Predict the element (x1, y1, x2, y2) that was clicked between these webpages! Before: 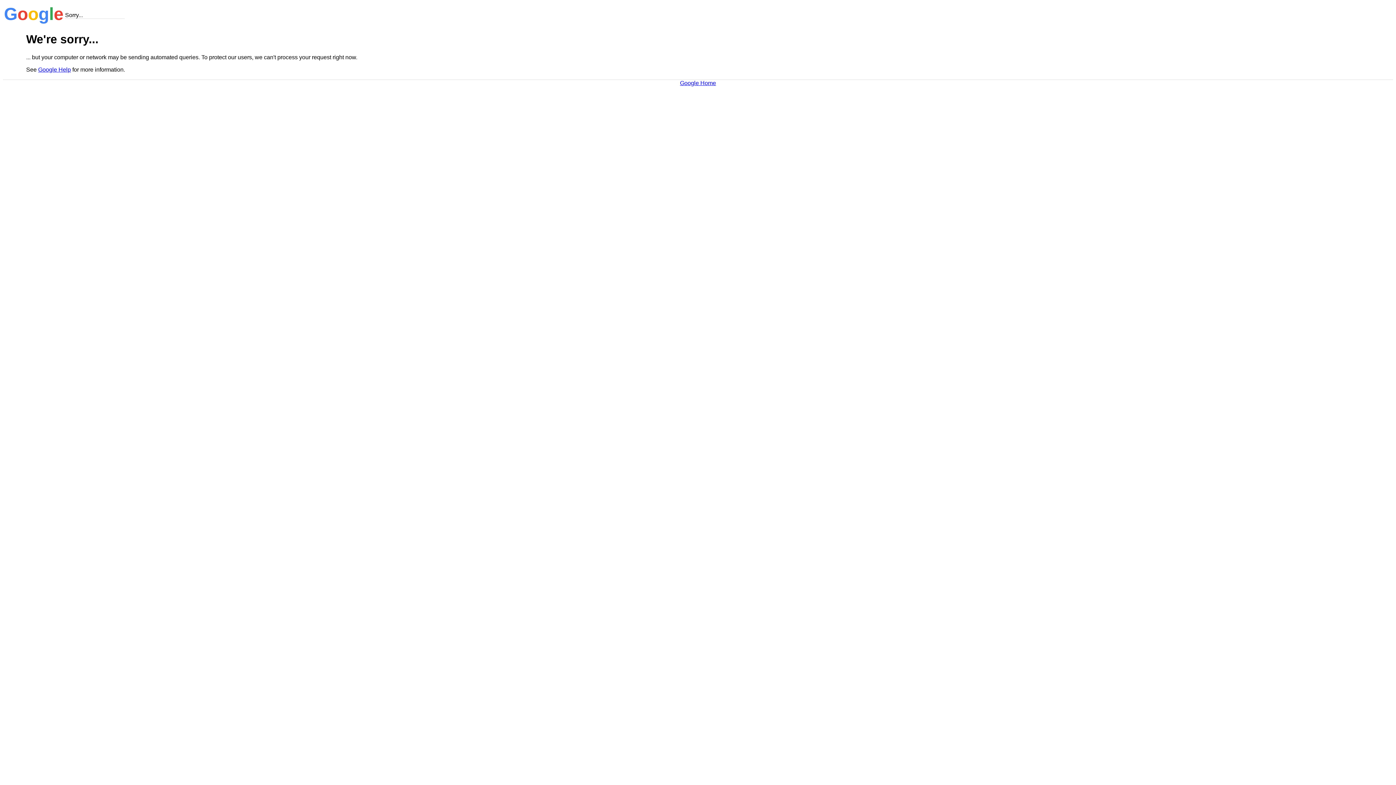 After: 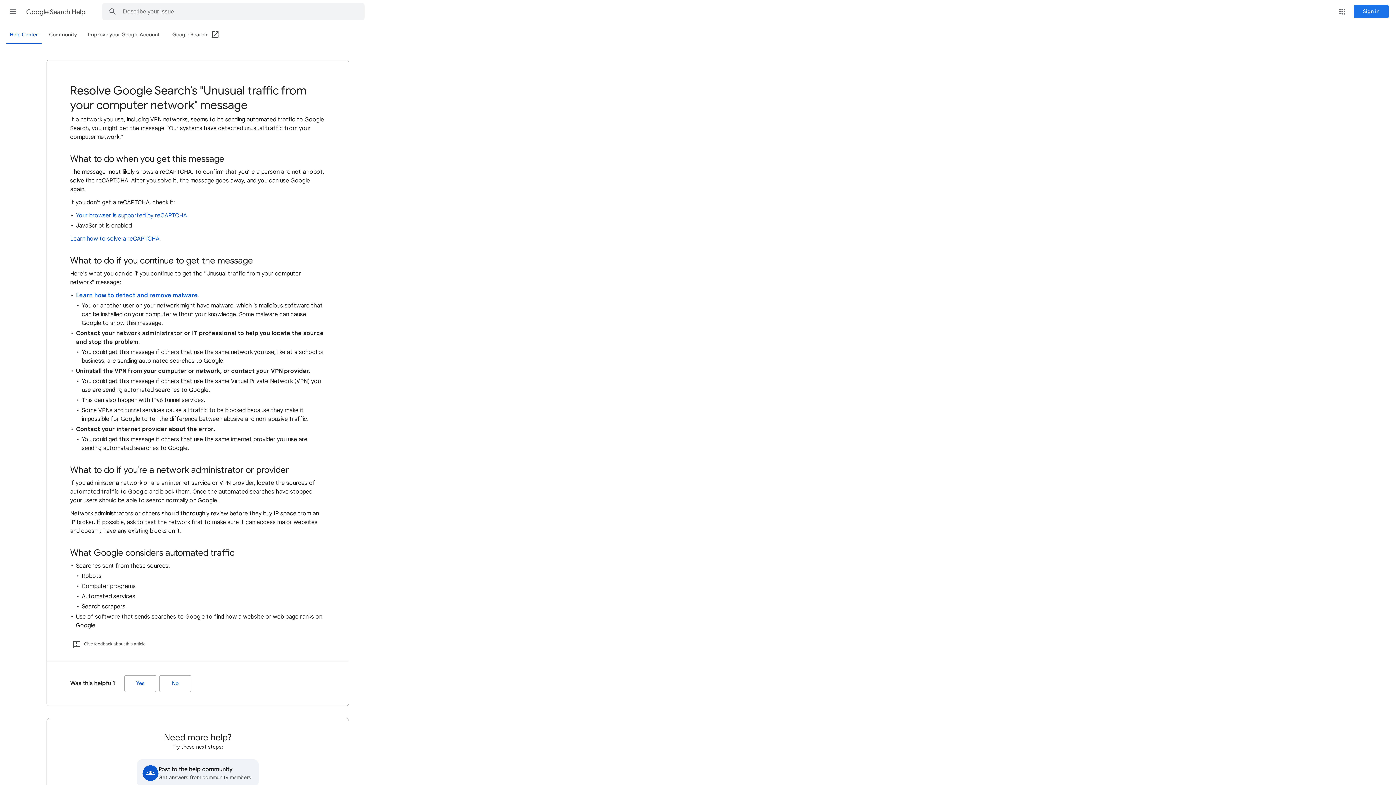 Action: label: Google Help bbox: (38, 66, 70, 72)